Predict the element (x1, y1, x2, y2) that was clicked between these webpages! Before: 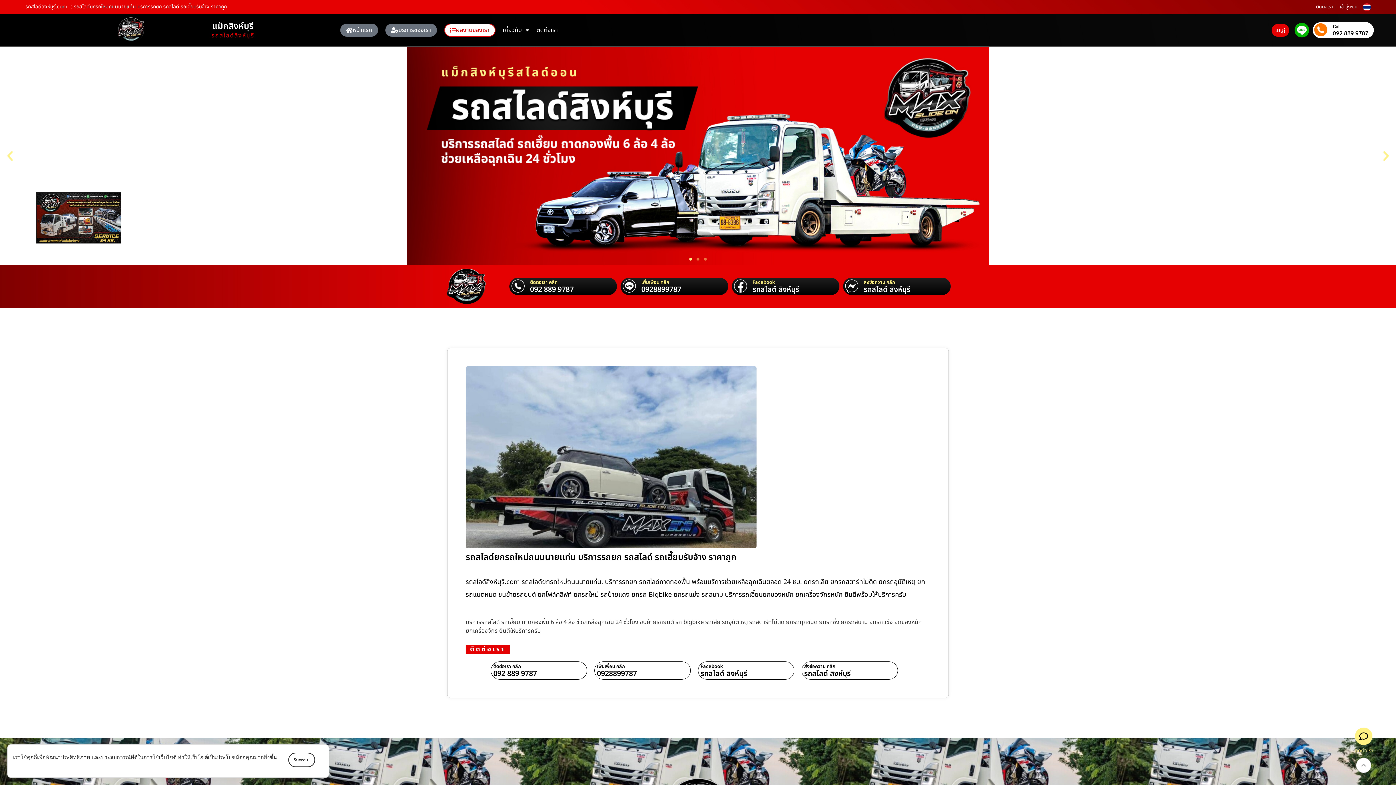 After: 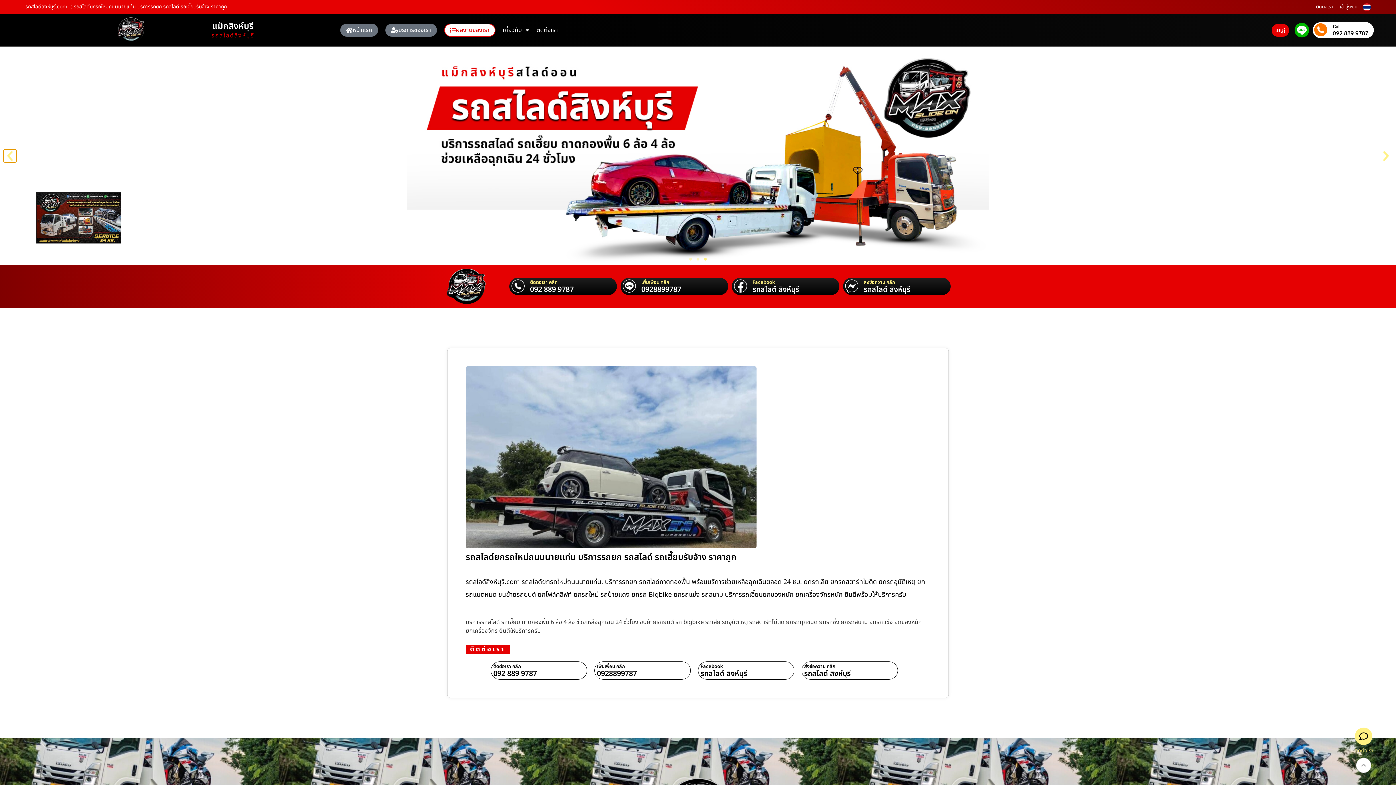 Action: label: Previous slide bbox: (3, 149, 16, 162)